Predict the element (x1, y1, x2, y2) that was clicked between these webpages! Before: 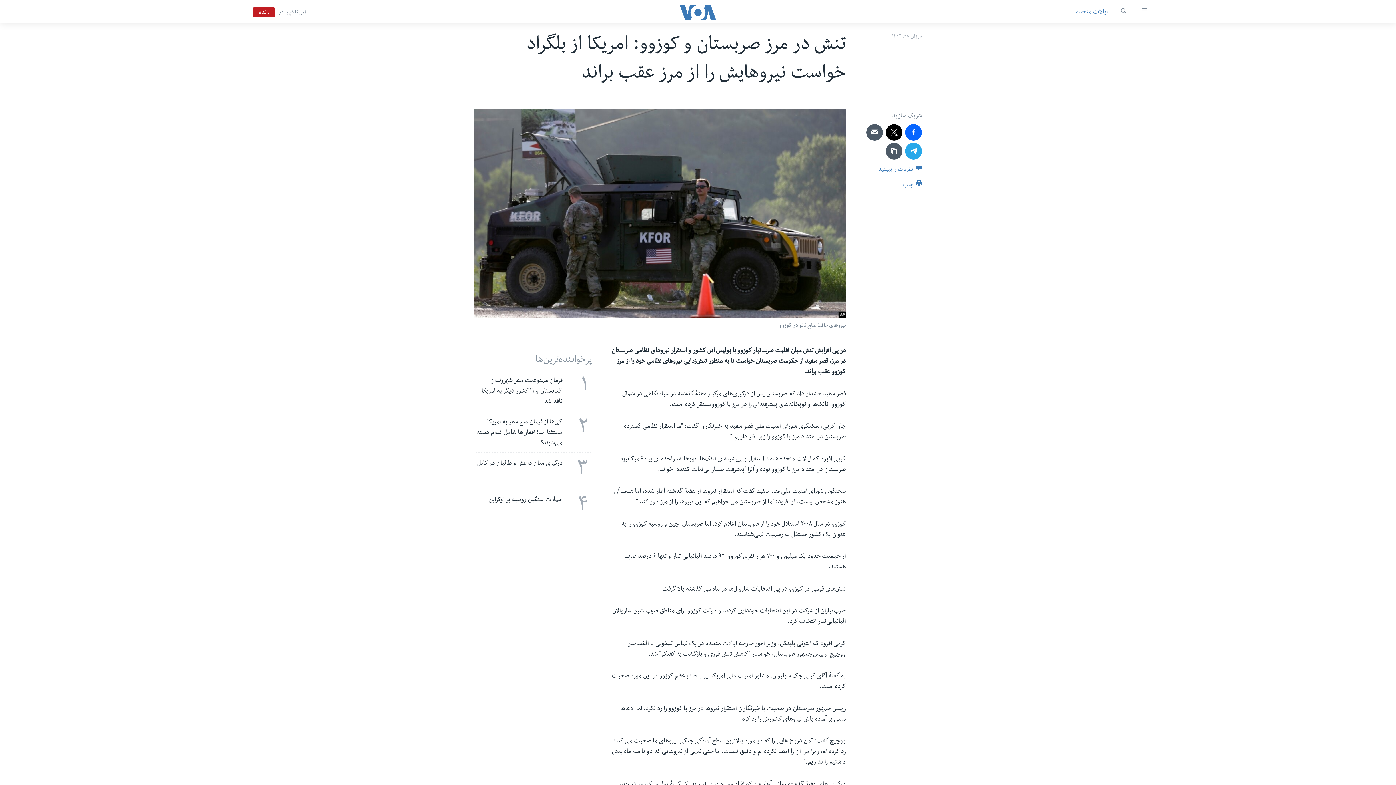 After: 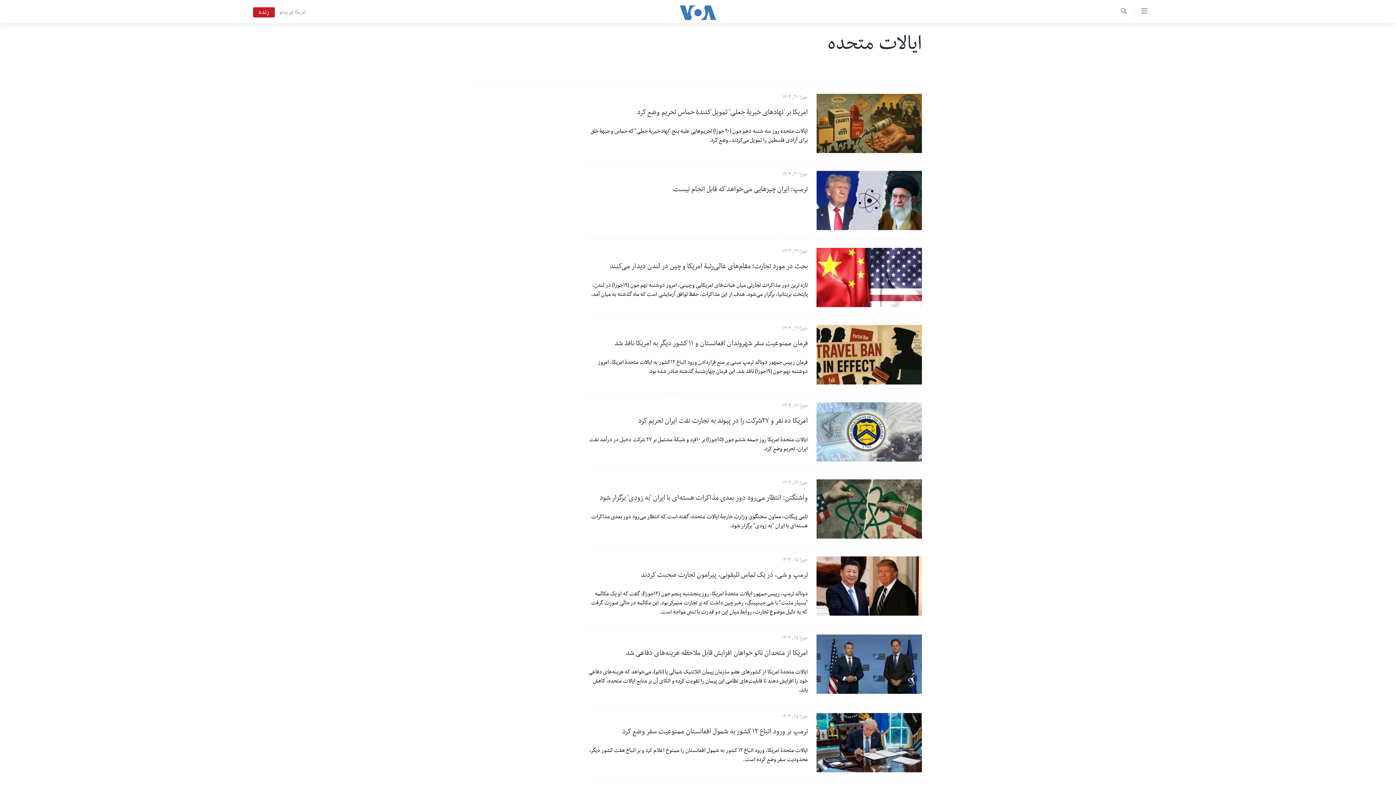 Action: bbox: (1076, 7, 1108, 17) label: ایالات متحده